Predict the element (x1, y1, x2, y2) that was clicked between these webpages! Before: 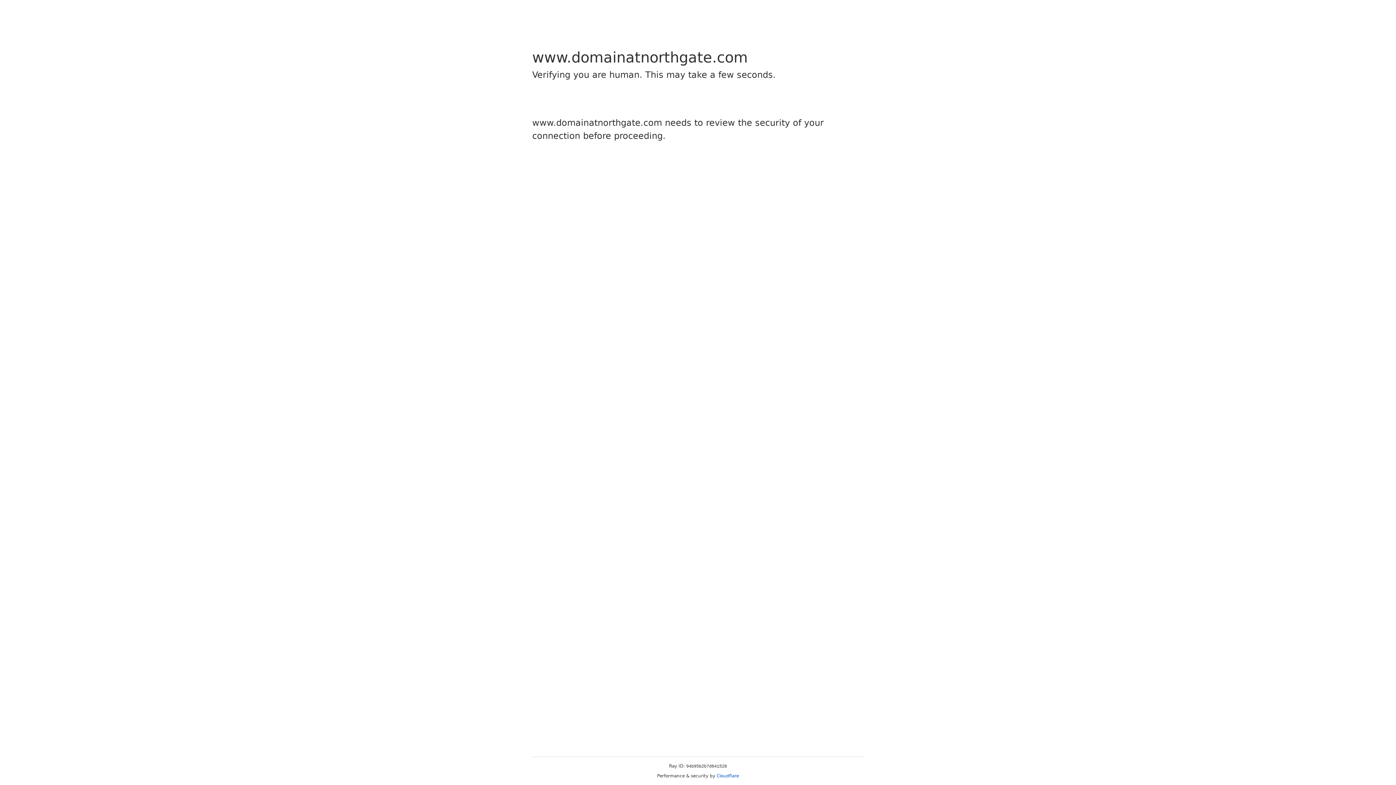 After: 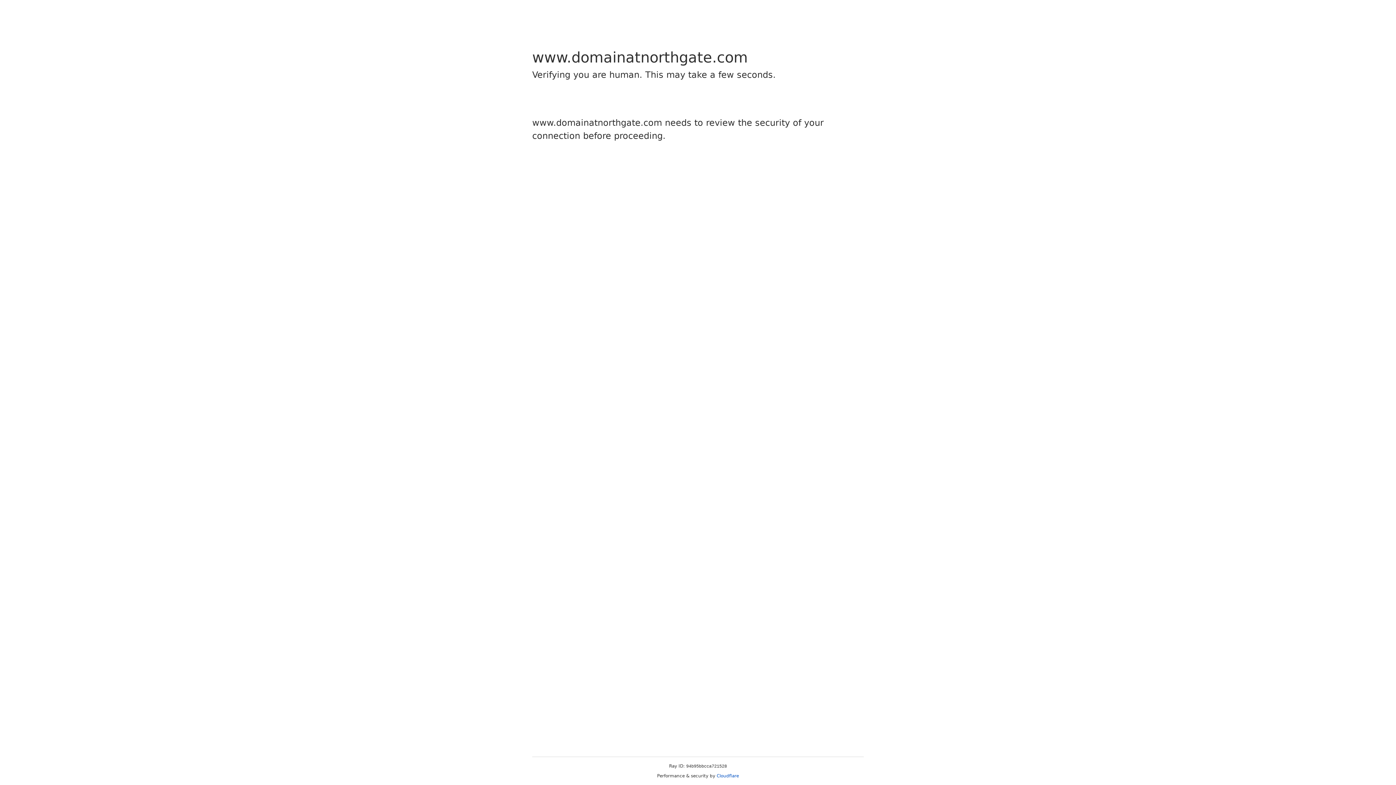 Action: bbox: (716, 773, 739, 778) label: Cloudflare